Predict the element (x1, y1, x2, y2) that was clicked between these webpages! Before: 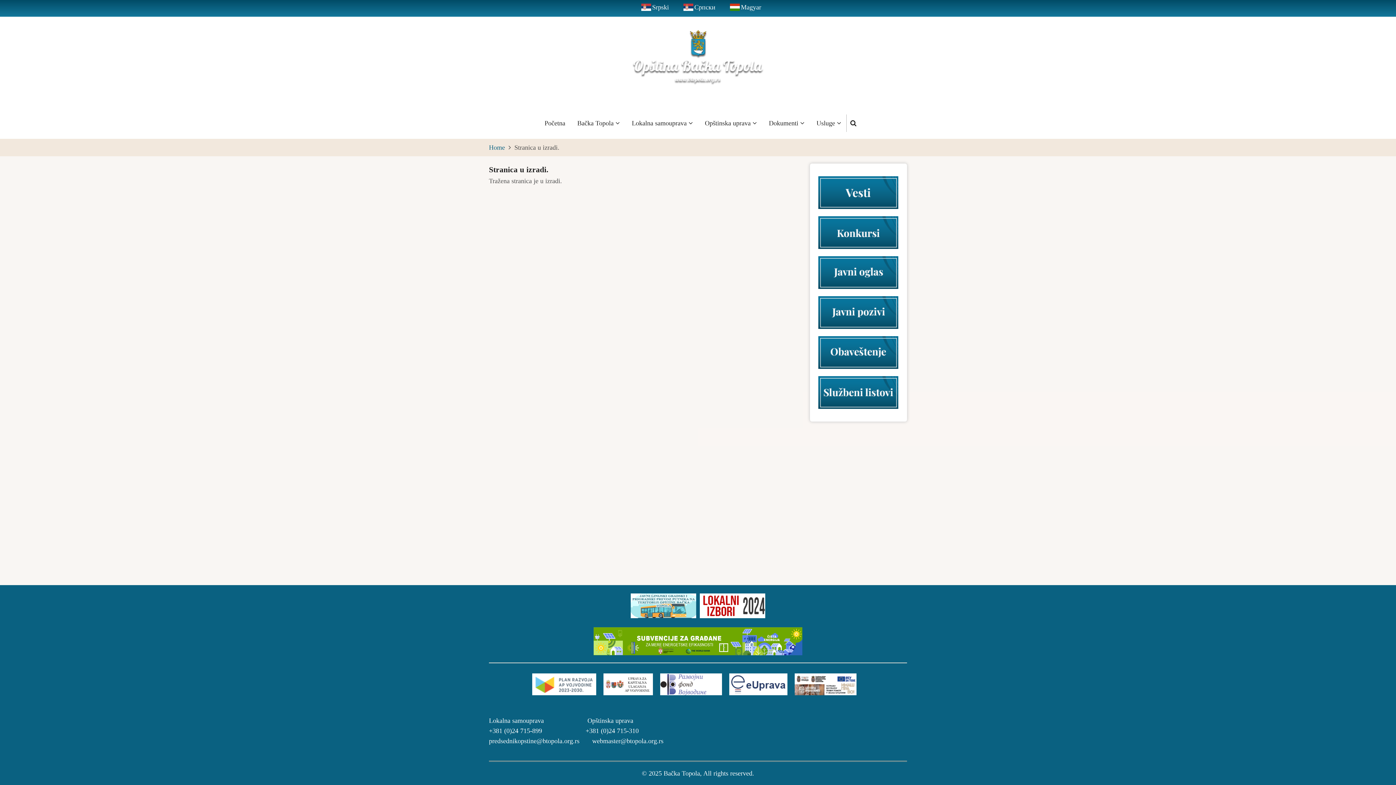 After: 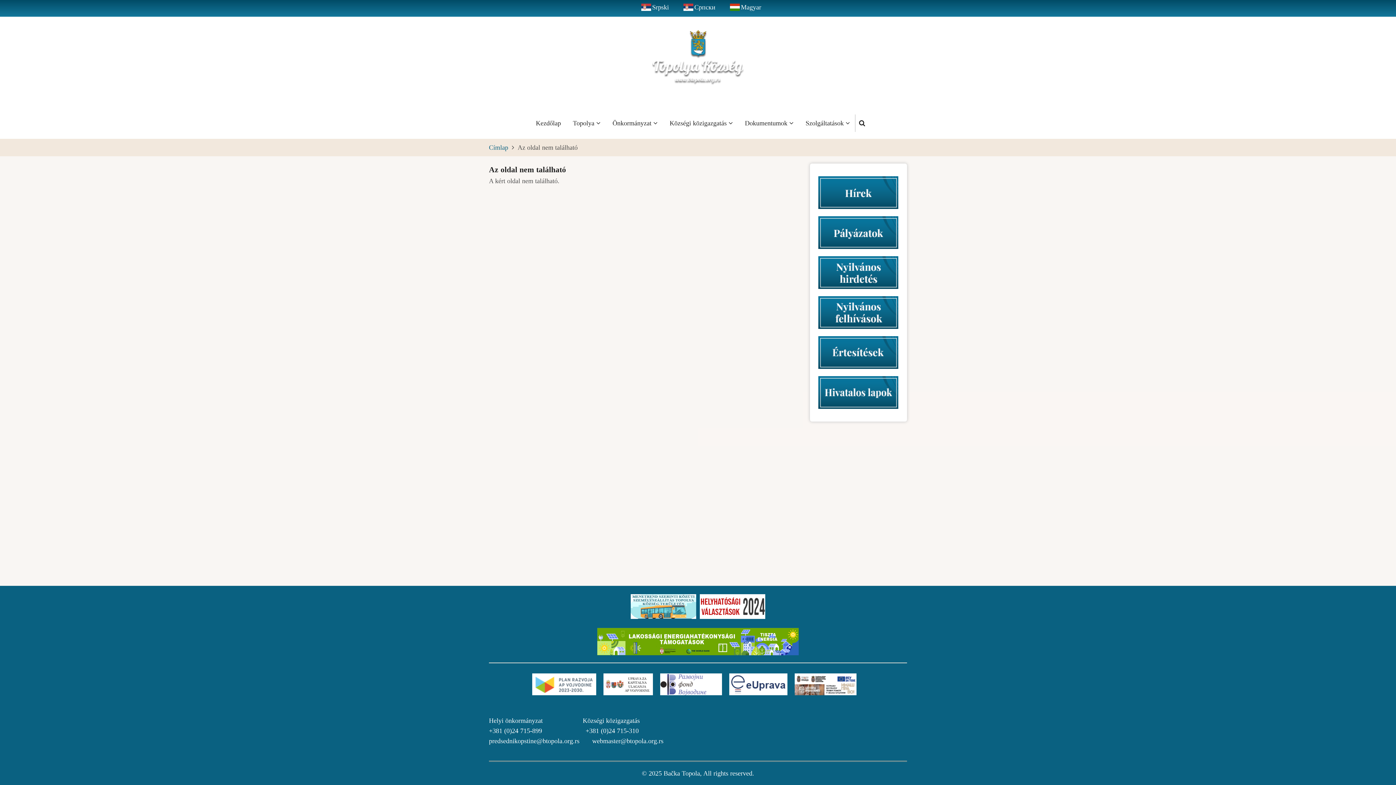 Action: label: Magyar bbox: (730, 3, 761, 10)